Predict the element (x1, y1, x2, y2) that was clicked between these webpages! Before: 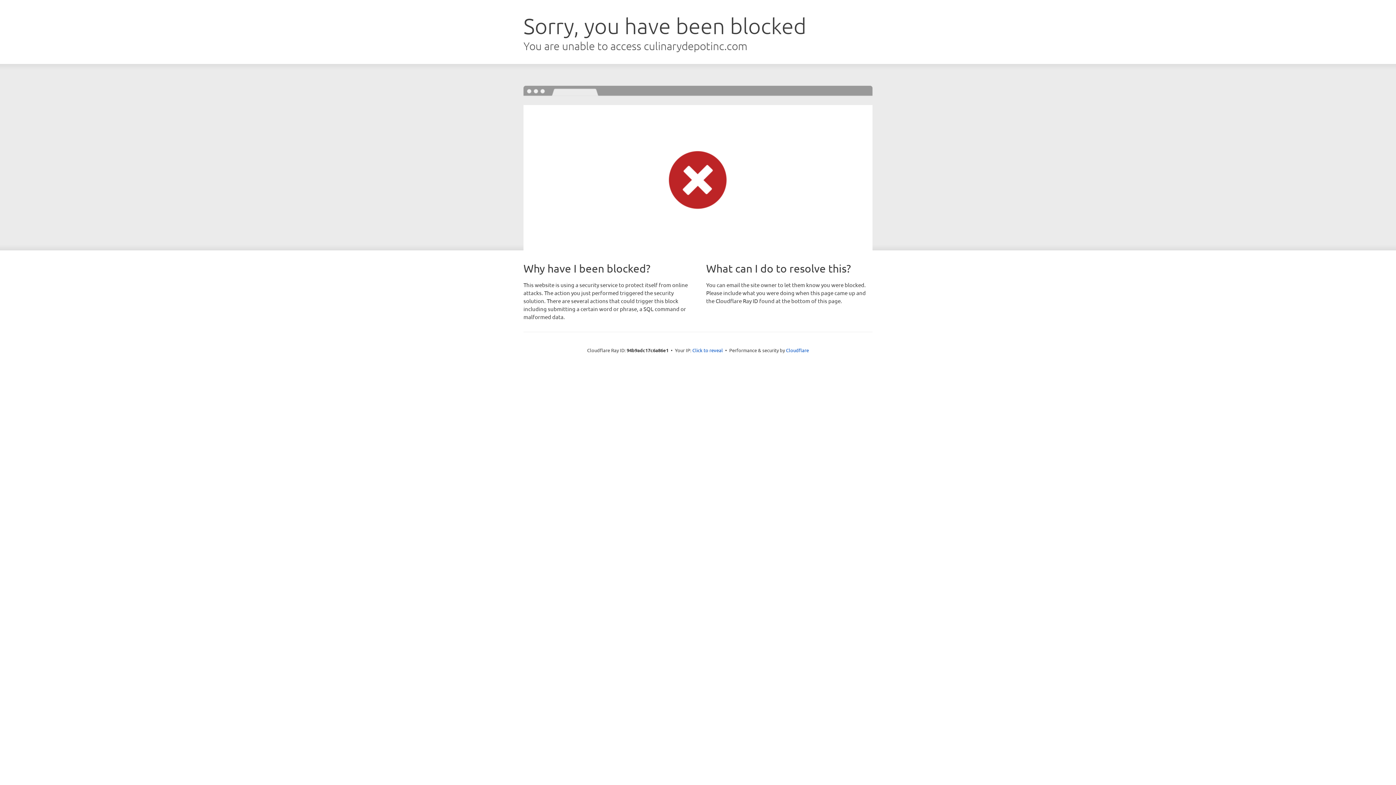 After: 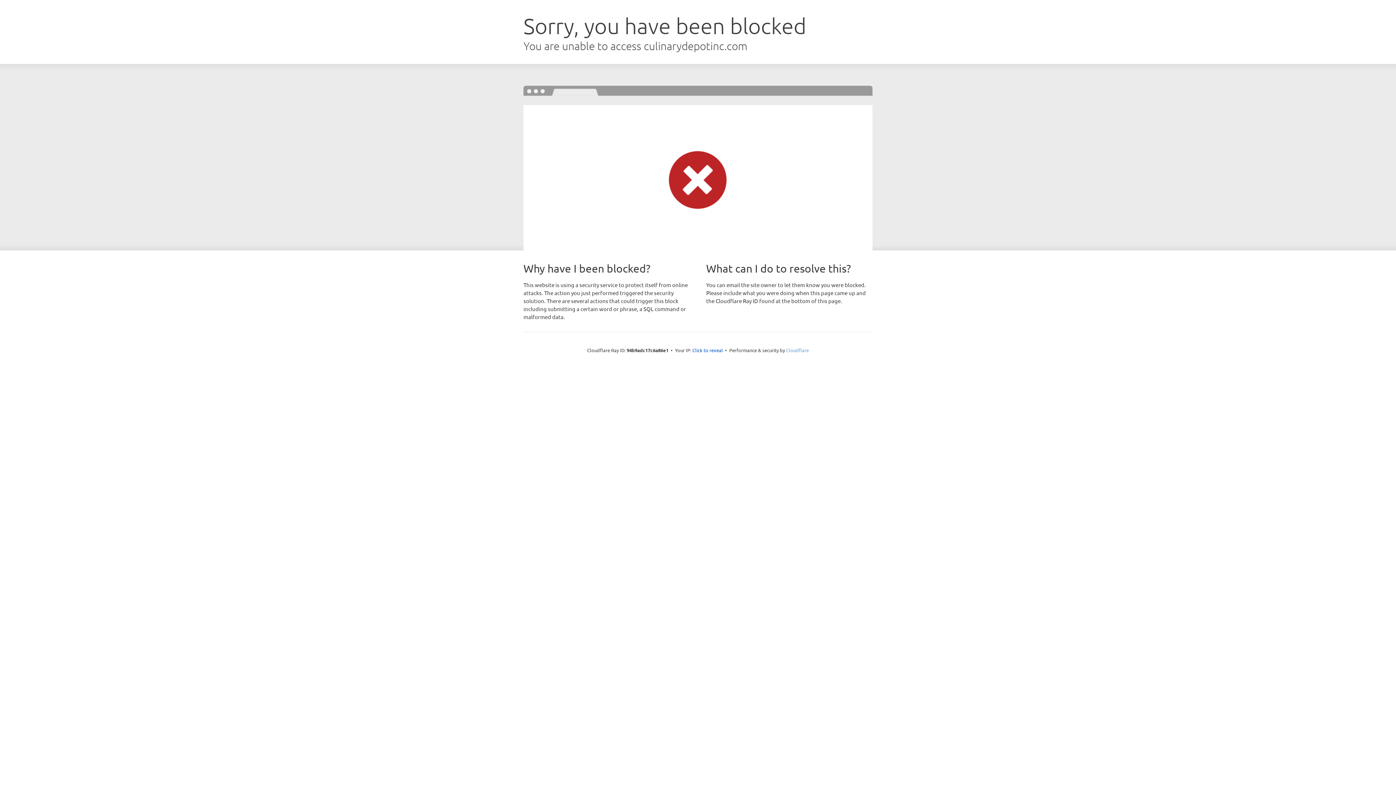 Action: bbox: (786, 347, 809, 353) label: Cloudflare